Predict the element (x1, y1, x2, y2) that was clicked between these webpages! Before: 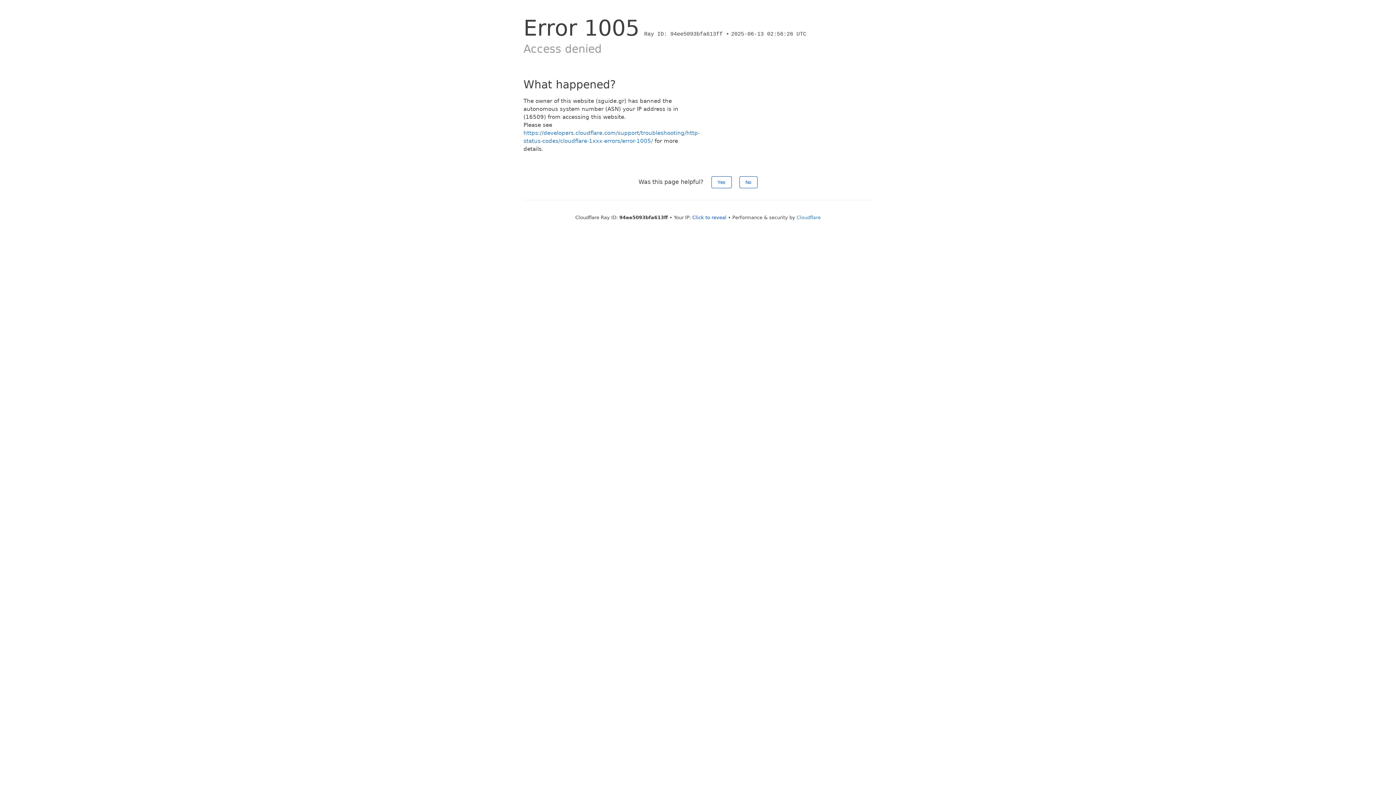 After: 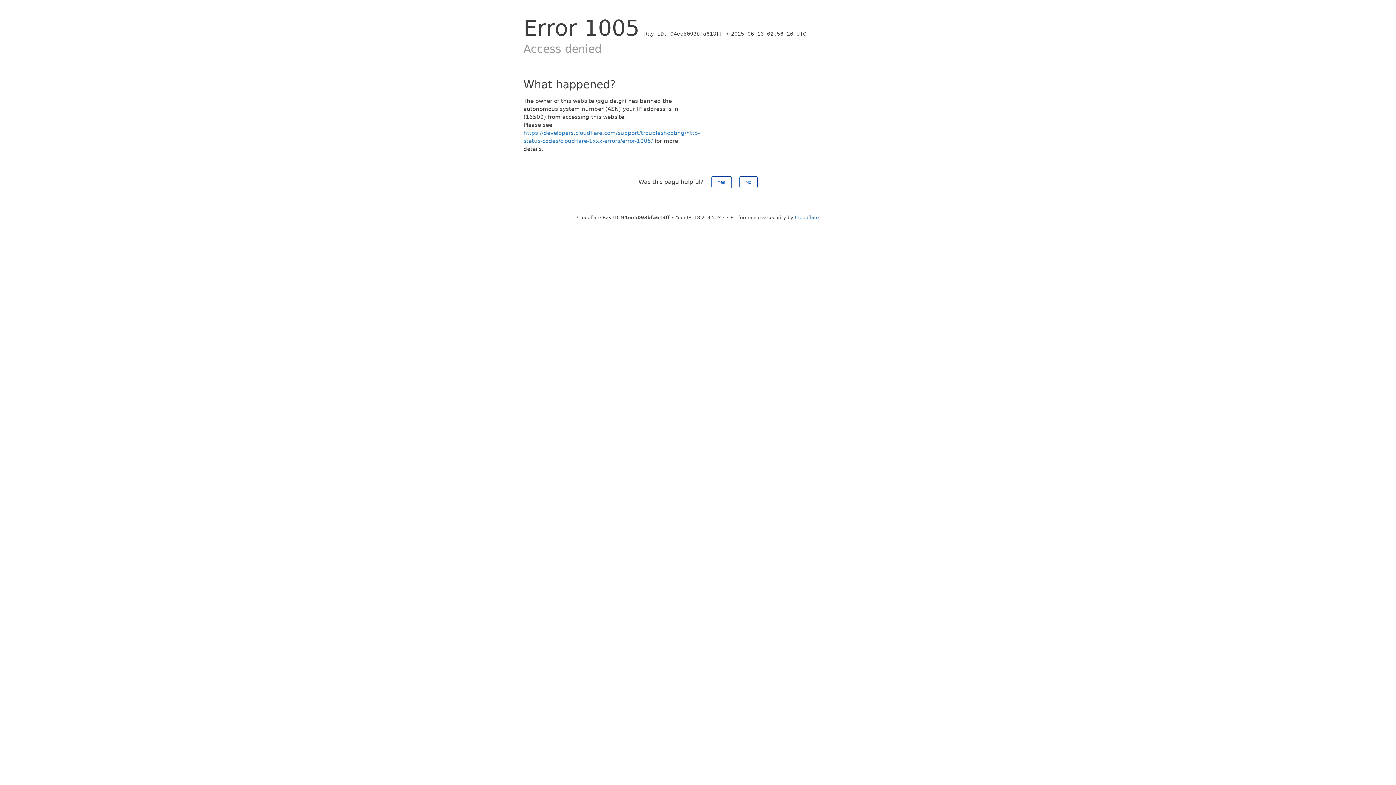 Action: bbox: (692, 214, 726, 220) label: Click to reveal